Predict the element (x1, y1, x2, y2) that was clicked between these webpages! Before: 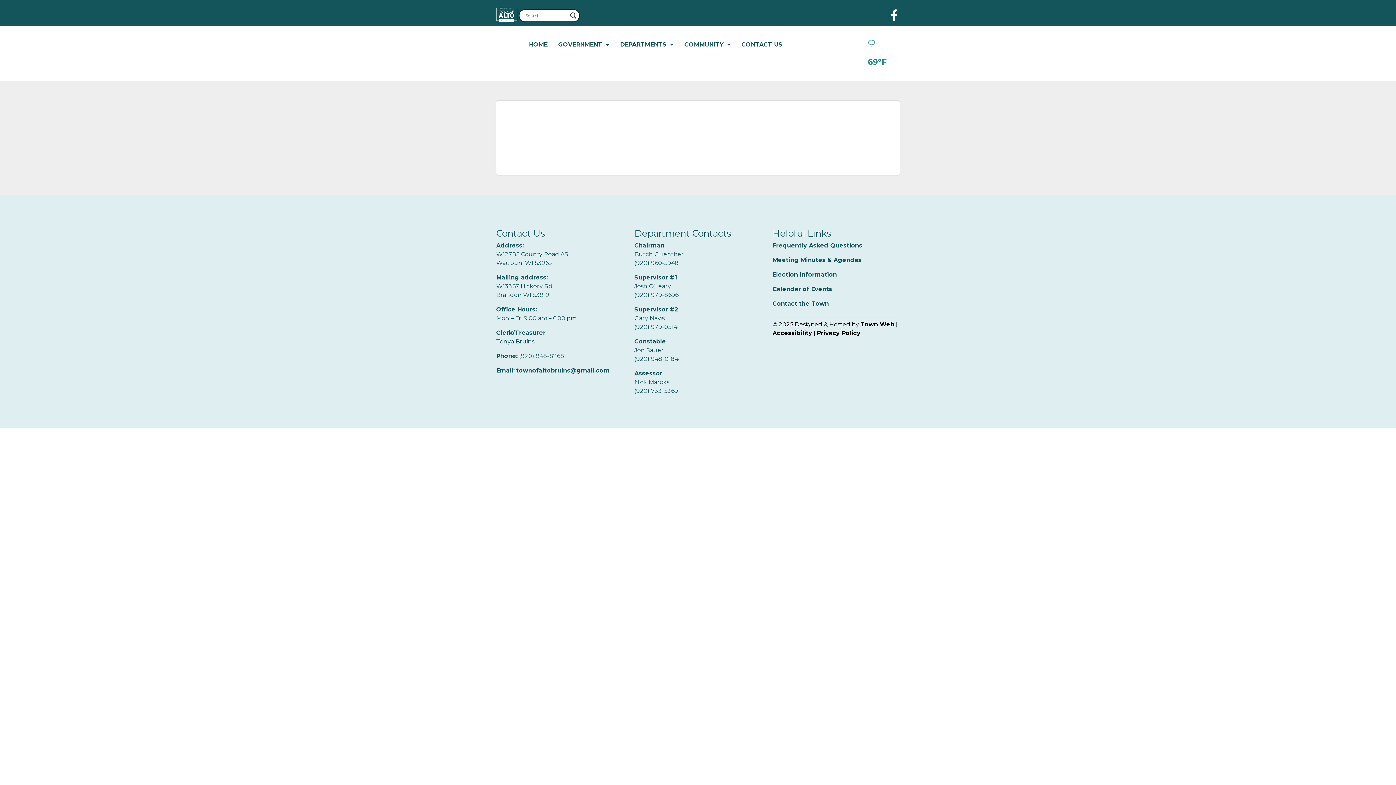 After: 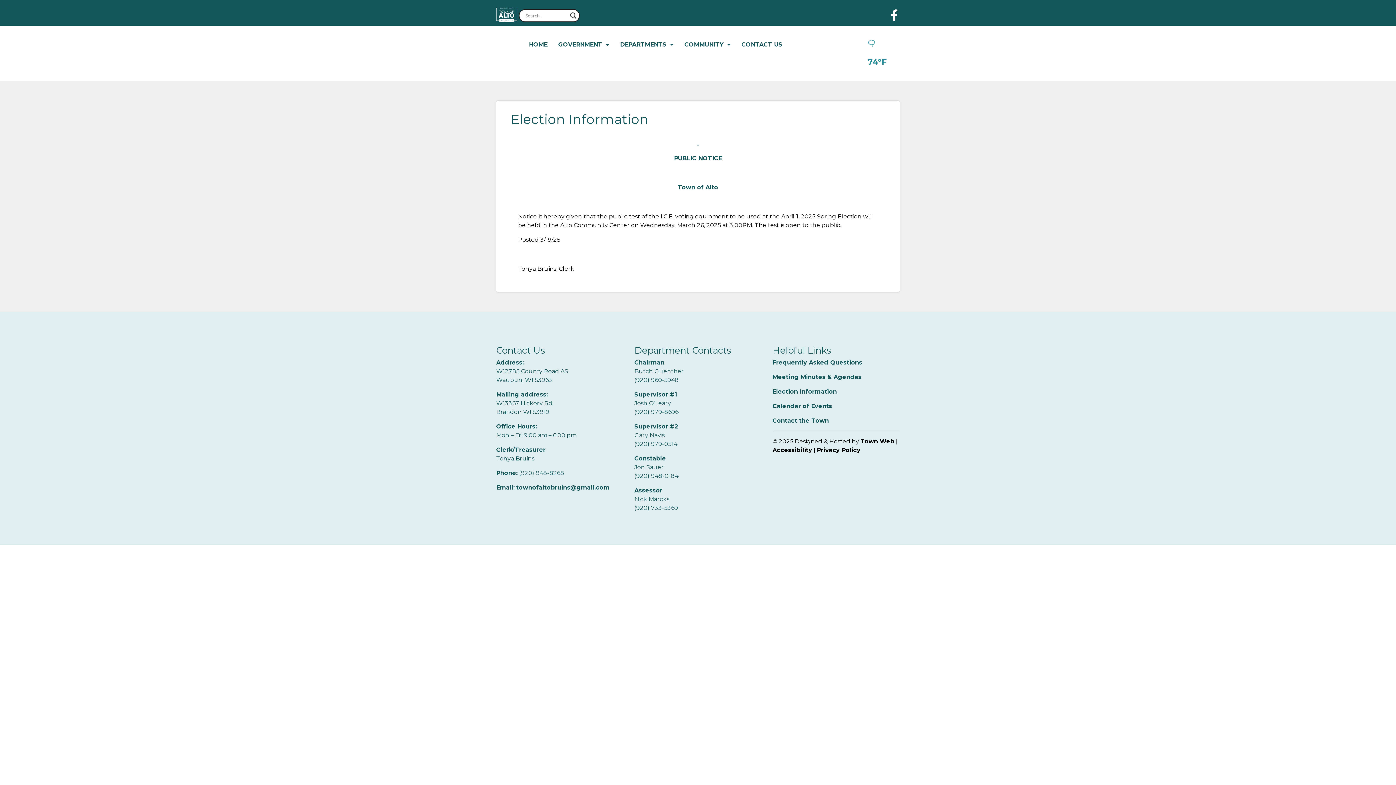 Action: label: Election Information bbox: (772, 271, 837, 278)